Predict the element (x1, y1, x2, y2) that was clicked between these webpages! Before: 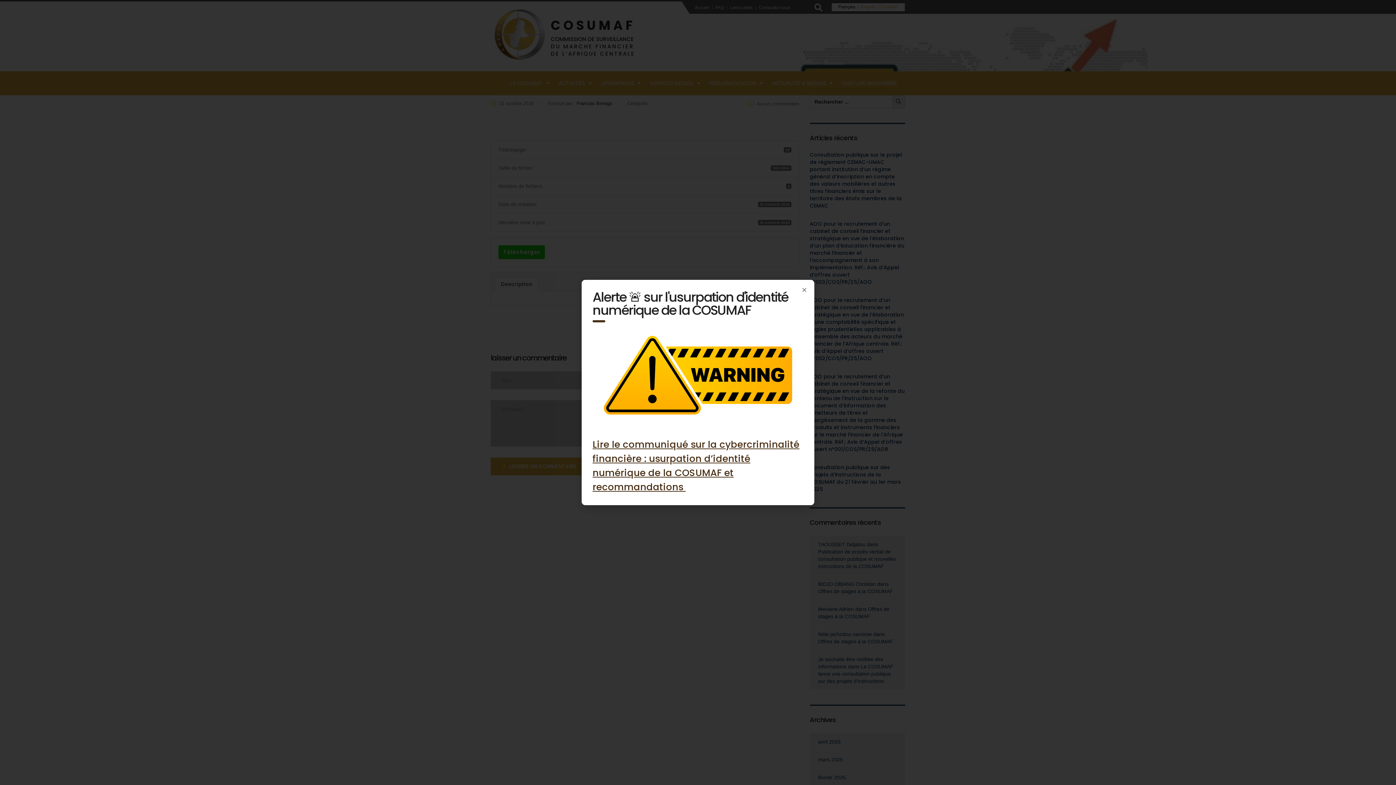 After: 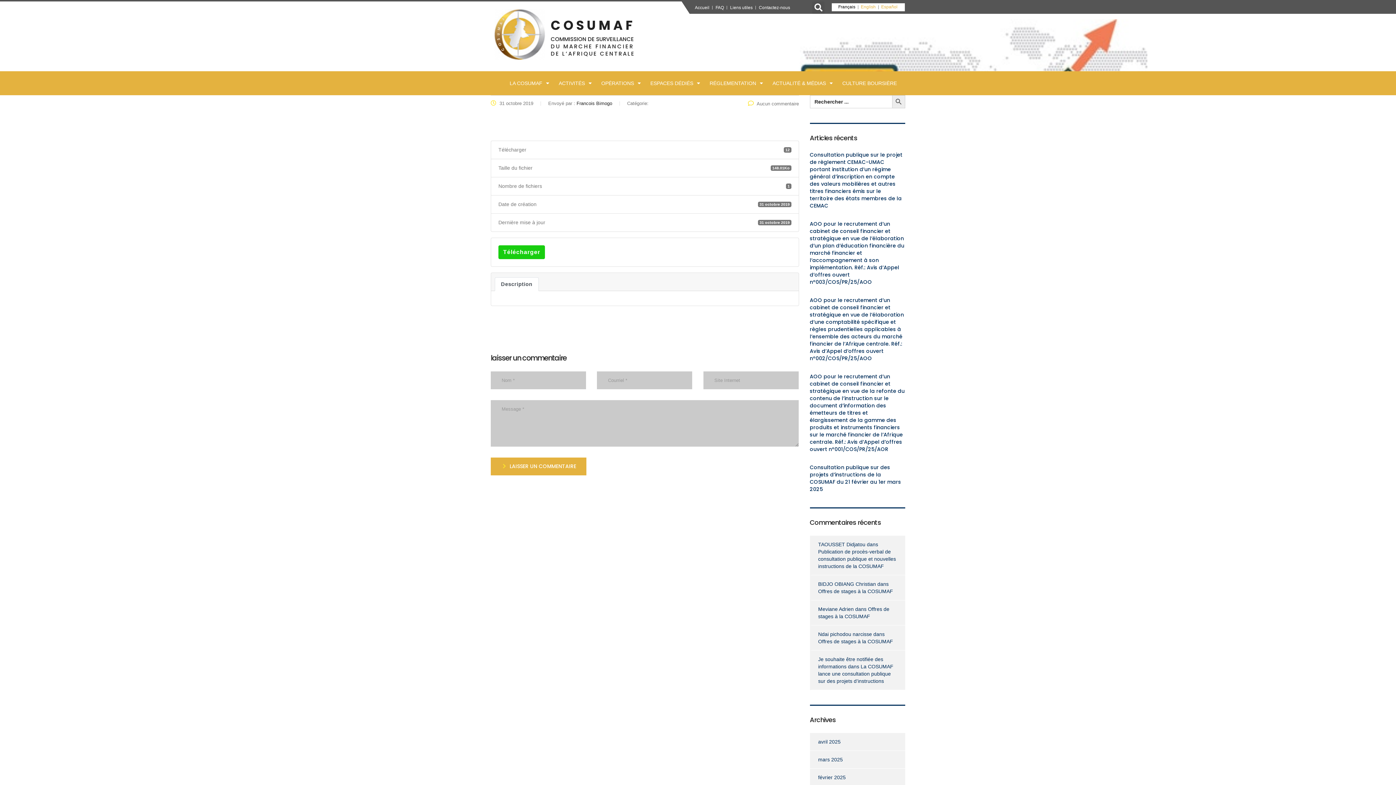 Action: bbox: (801, 287, 807, 292) label: Close